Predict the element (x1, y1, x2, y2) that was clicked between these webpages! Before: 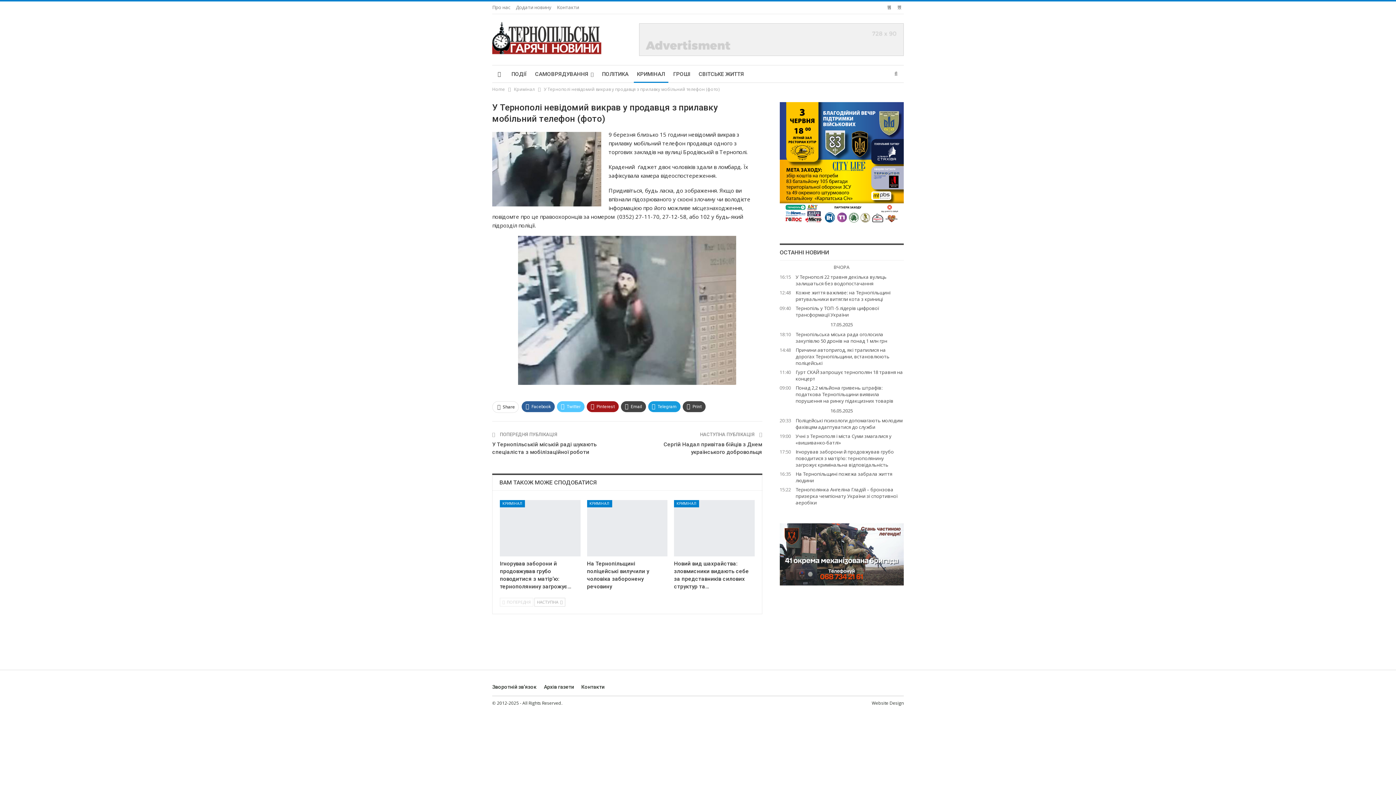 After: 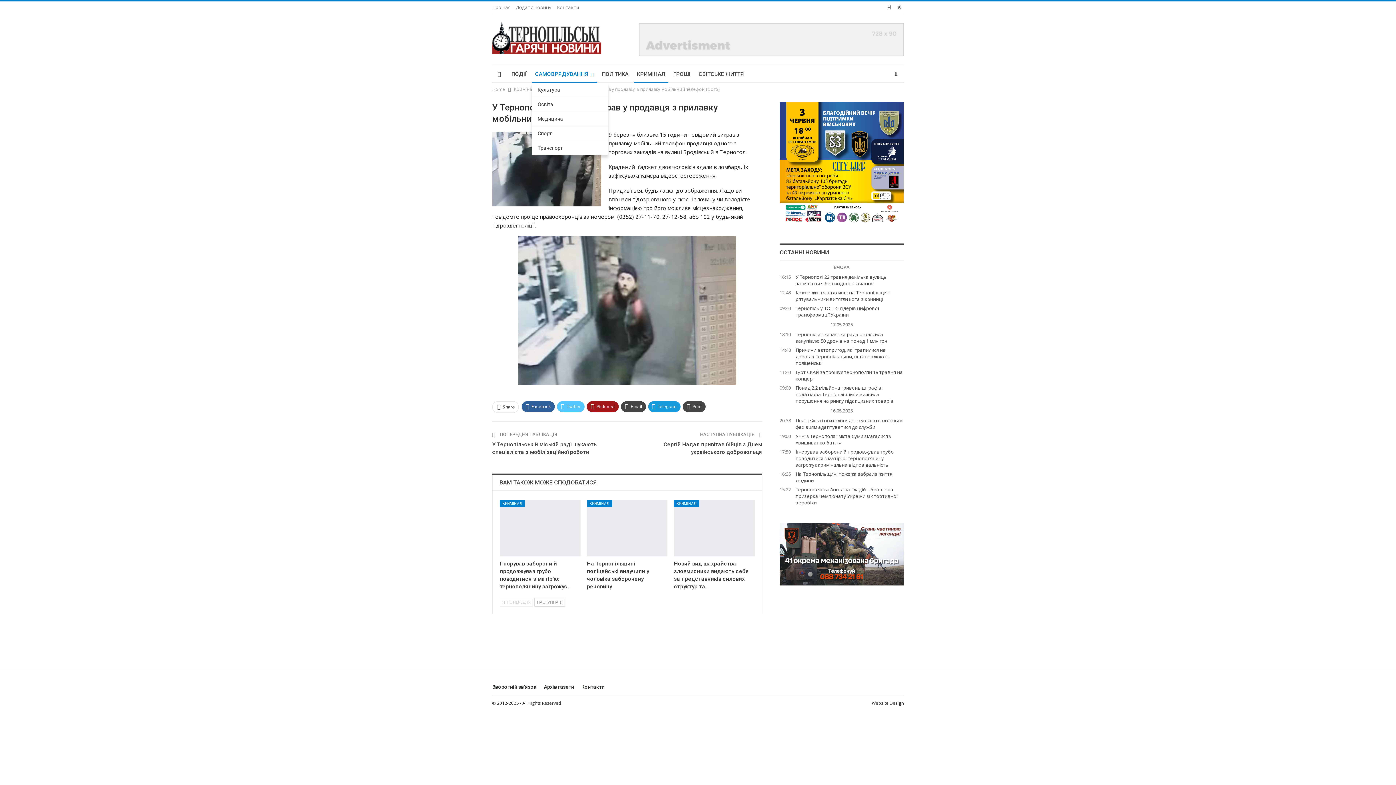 Action: label: САМОВРЯДУВАННЯ bbox: (532, 65, 597, 82)